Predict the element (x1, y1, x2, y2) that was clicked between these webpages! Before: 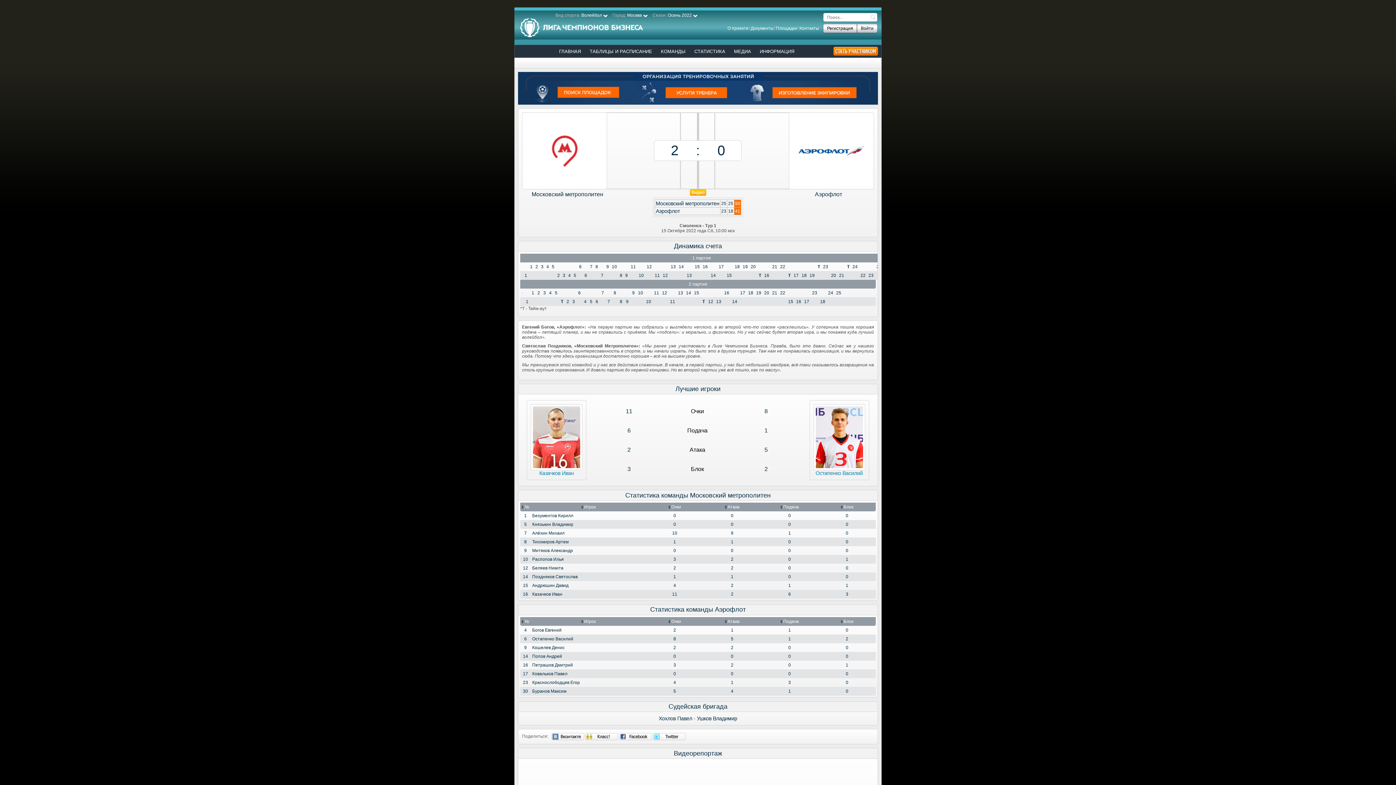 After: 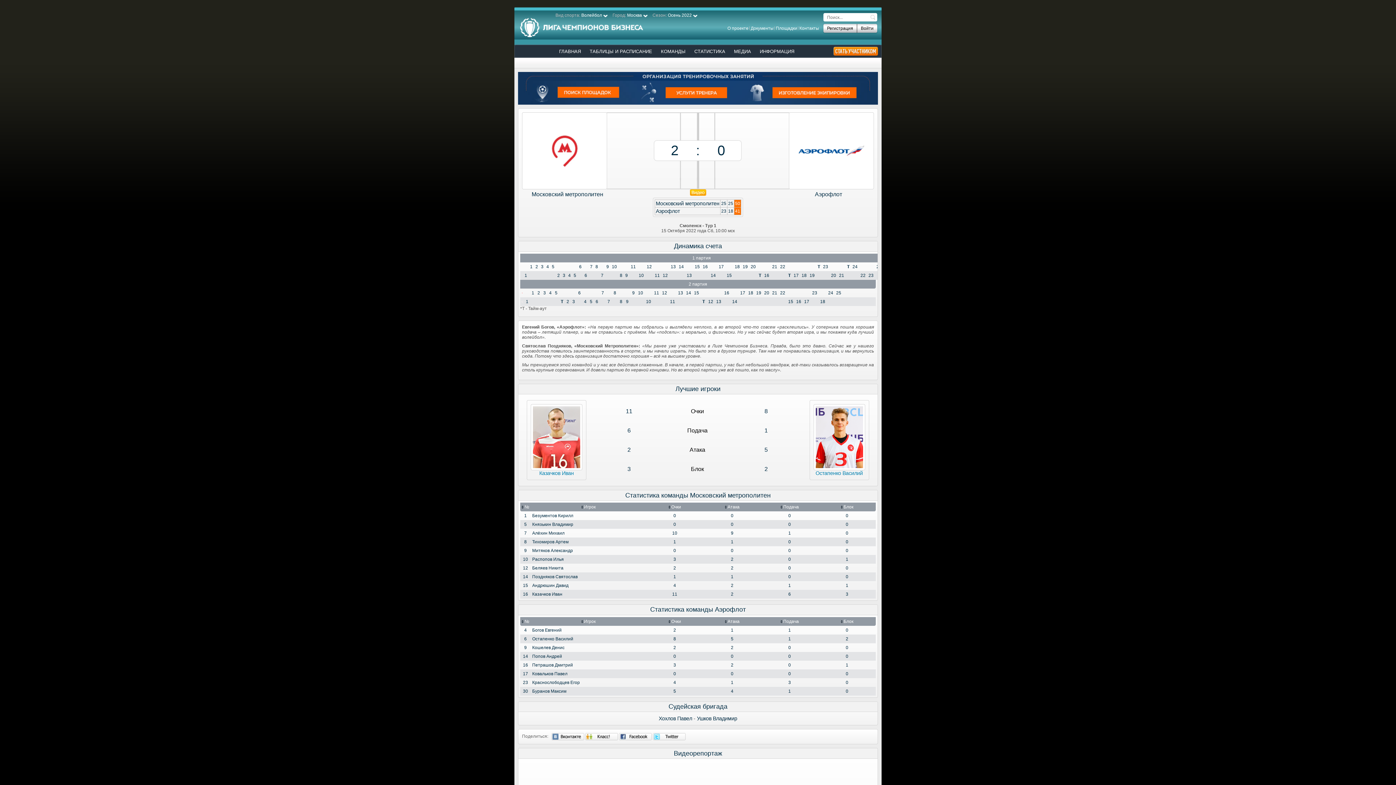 Action: bbox: (585, 733, 618, 740)